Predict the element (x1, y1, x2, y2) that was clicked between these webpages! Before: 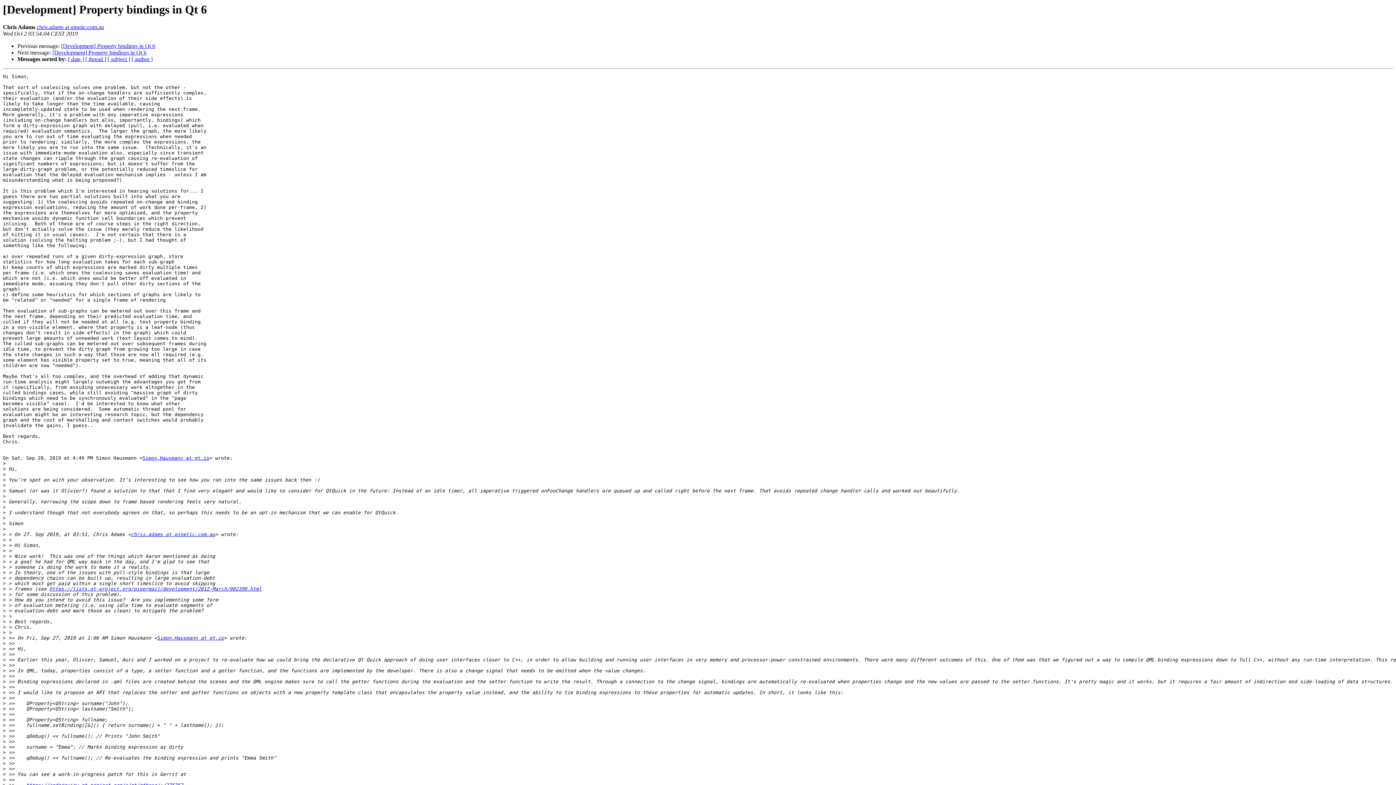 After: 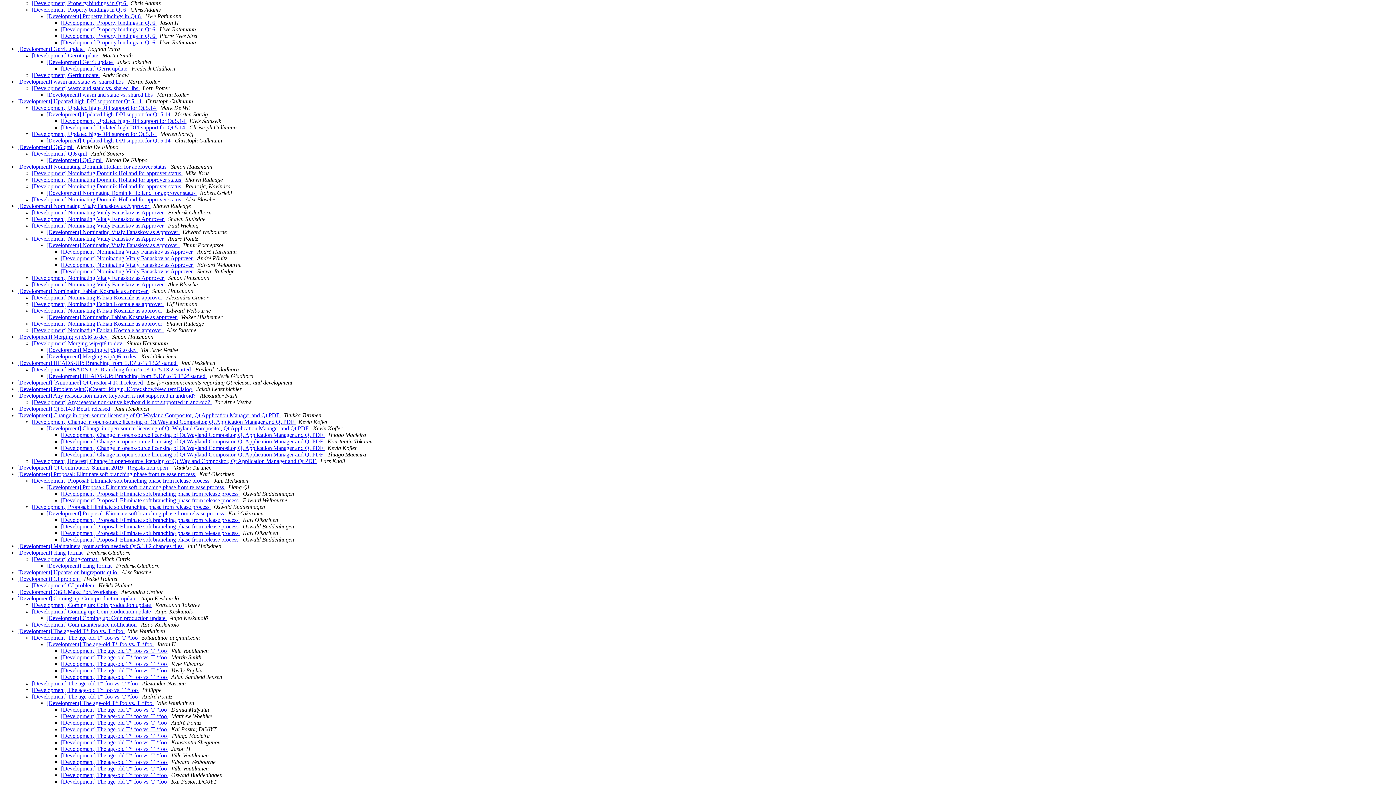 Action: label: [ thread ] bbox: (85, 56, 106, 62)